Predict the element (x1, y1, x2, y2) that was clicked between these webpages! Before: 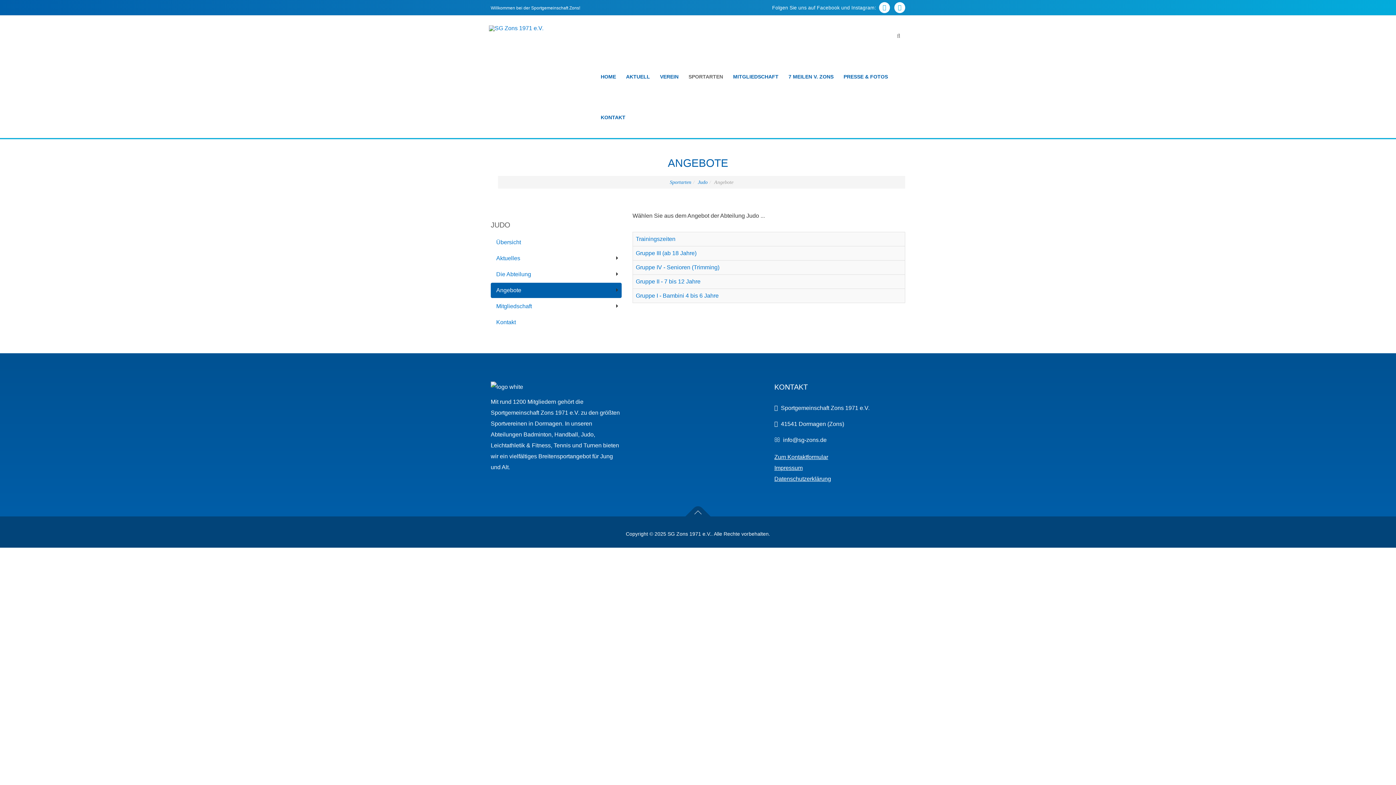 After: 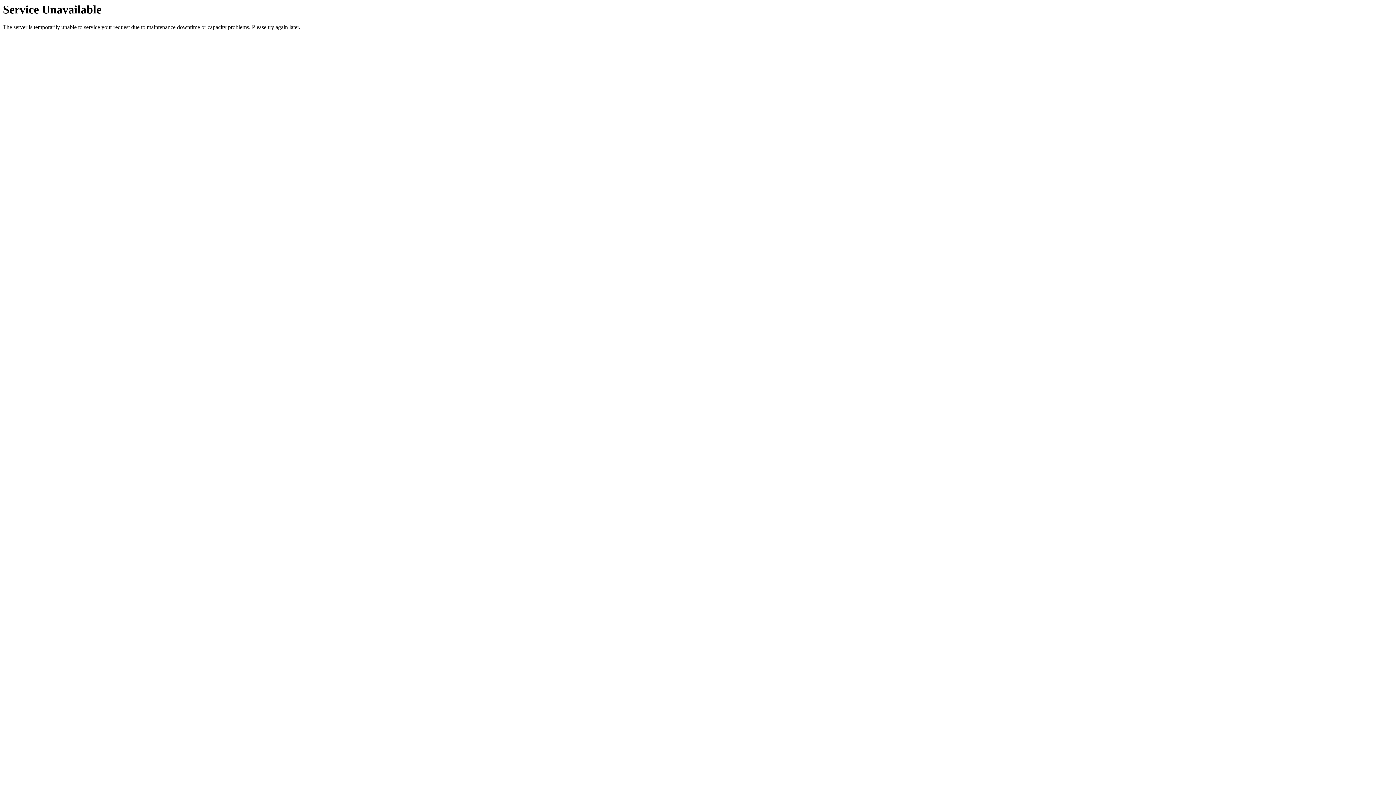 Action: bbox: (490, 235, 621, 250) label: Übersicht